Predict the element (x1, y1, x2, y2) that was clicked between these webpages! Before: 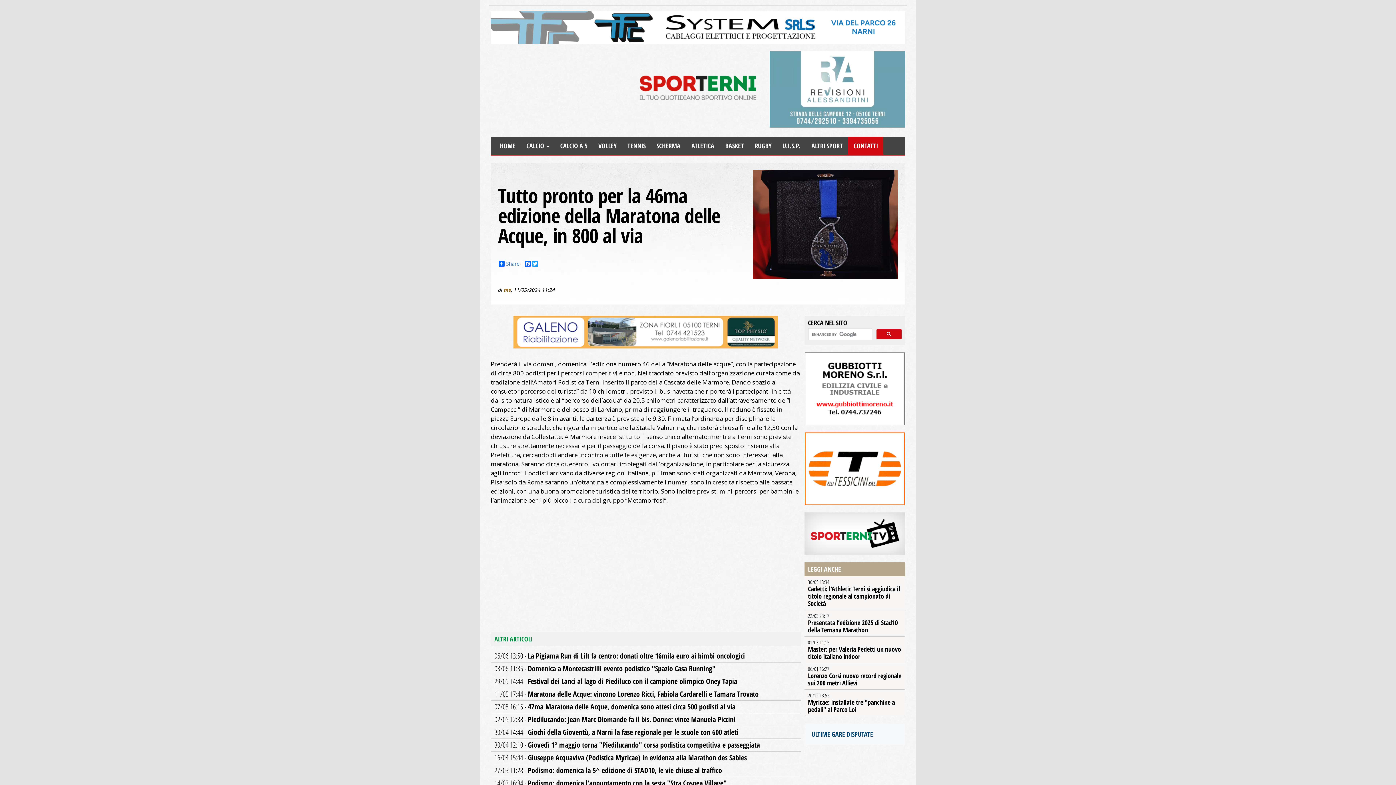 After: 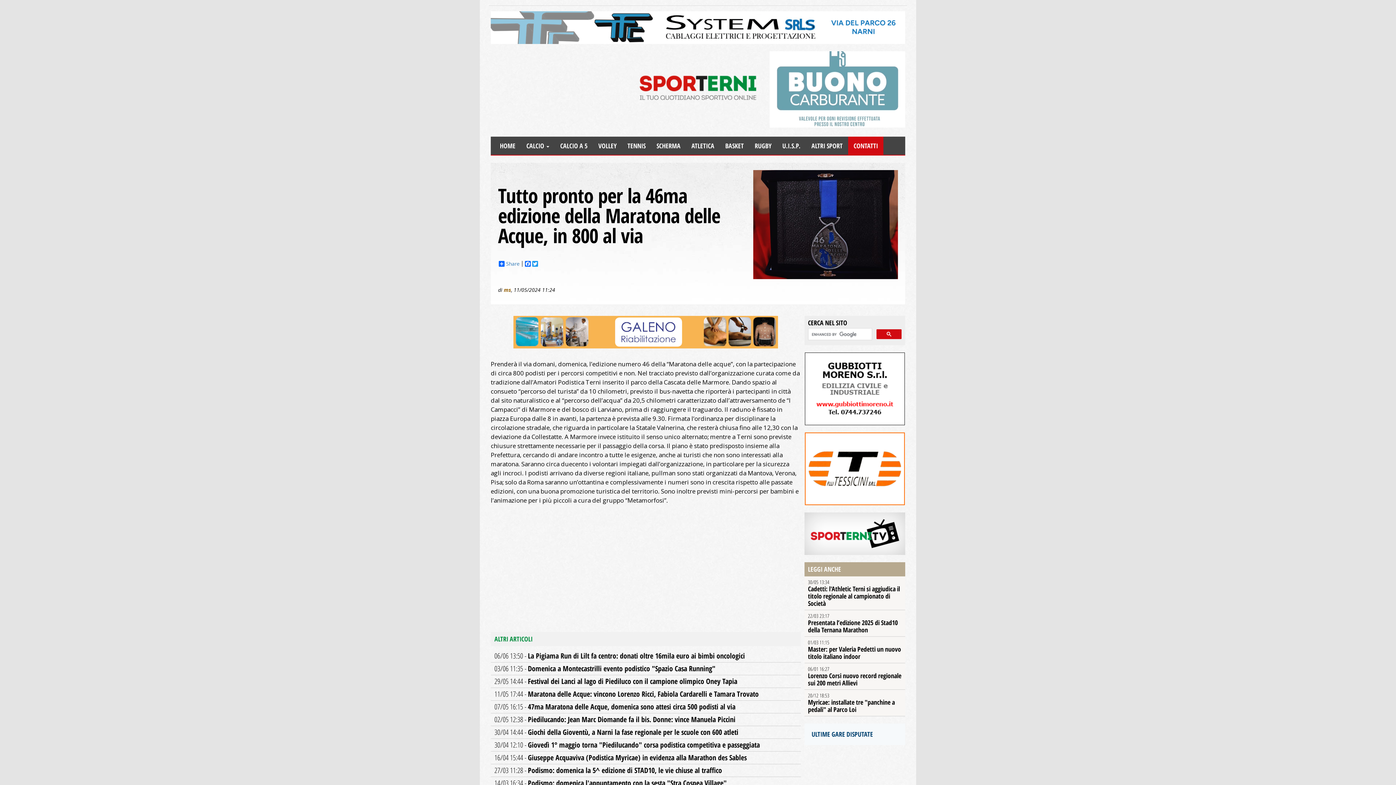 Action: bbox: (769, 51, 905, 127)